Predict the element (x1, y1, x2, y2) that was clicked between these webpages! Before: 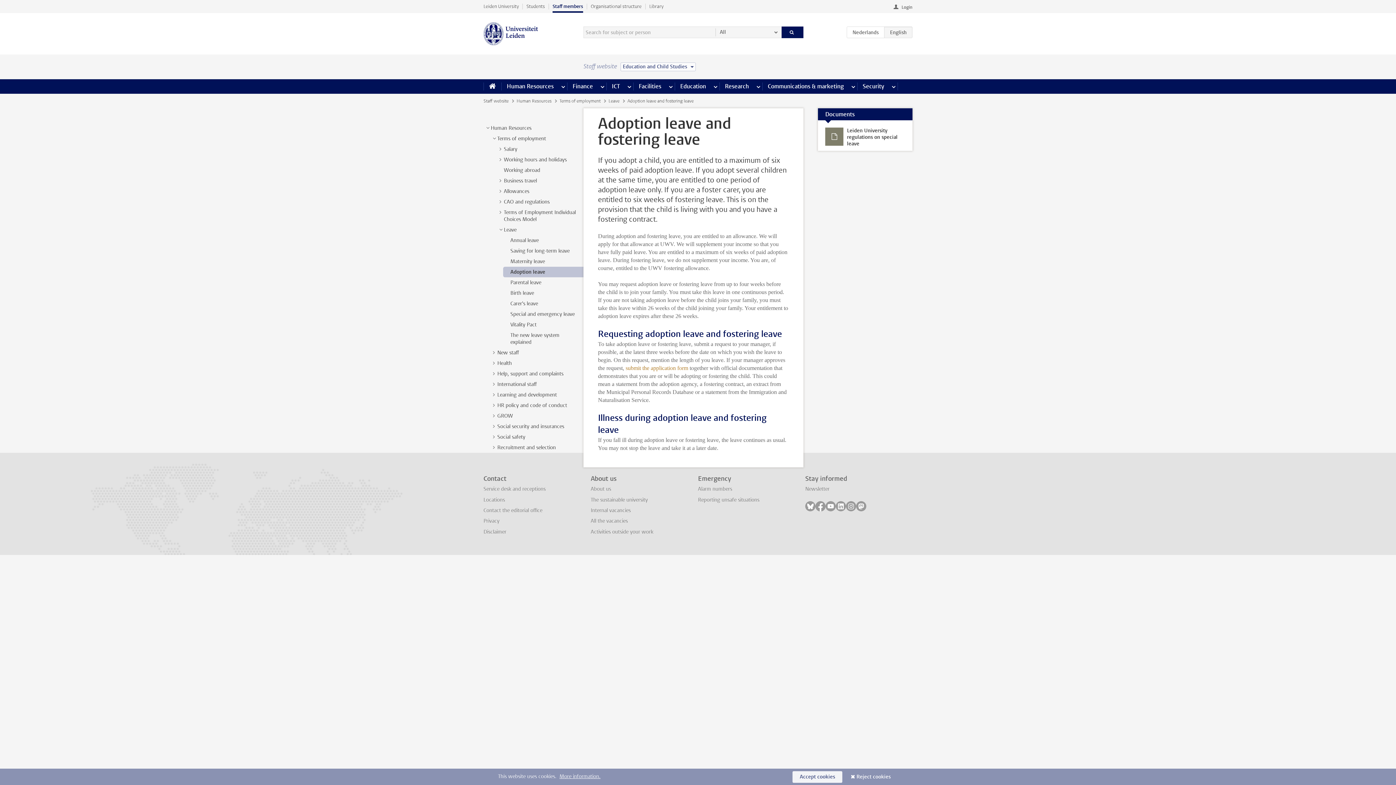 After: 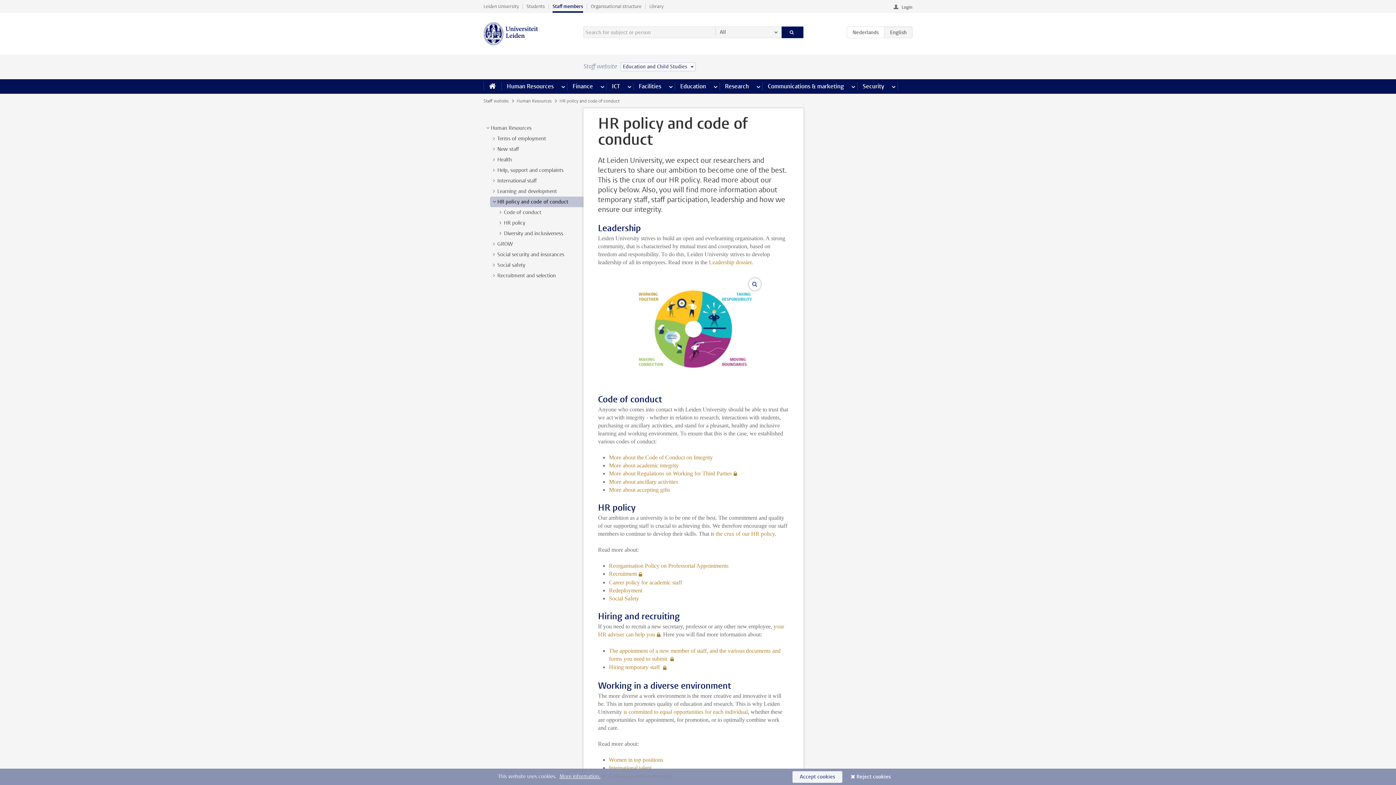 Action: bbox: (497, 402, 567, 409) label: HR policy and code of conduct